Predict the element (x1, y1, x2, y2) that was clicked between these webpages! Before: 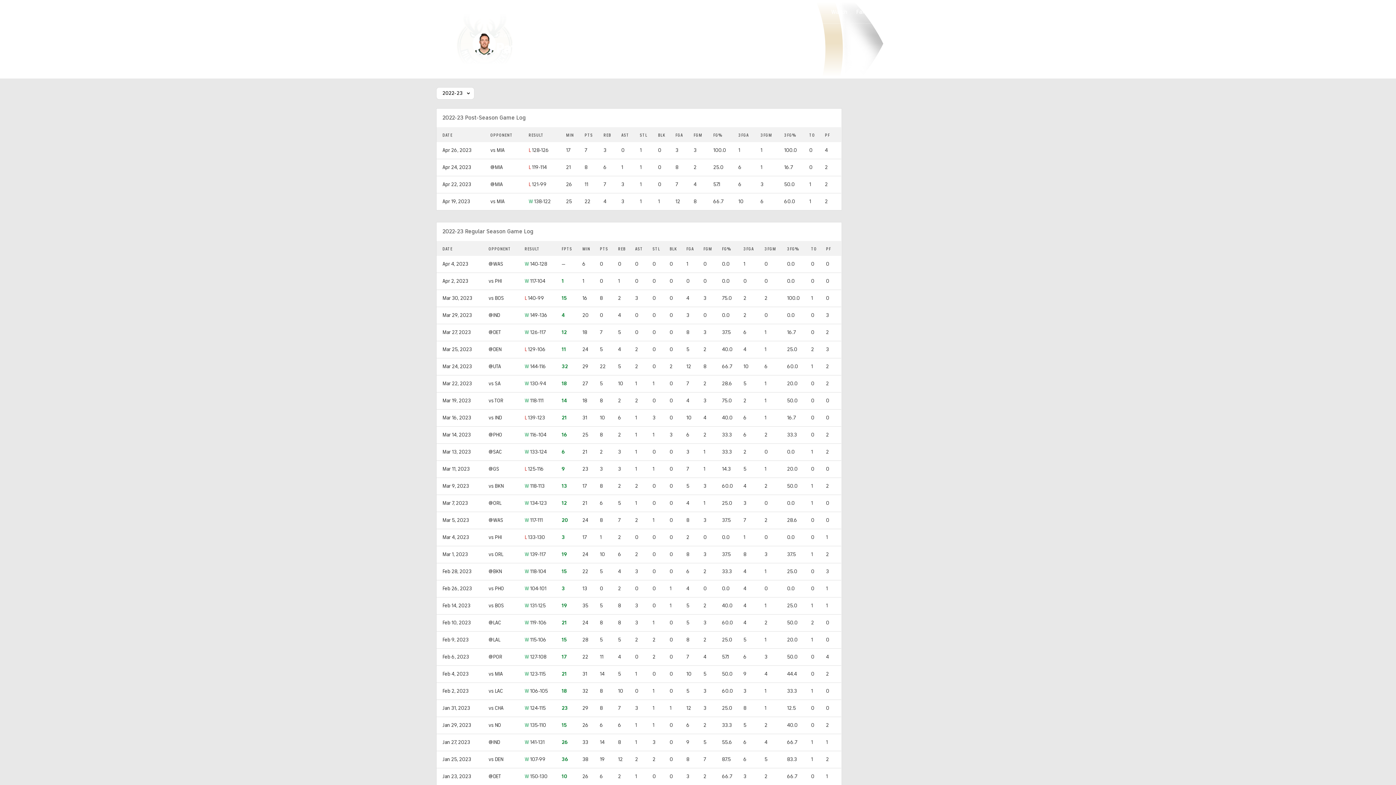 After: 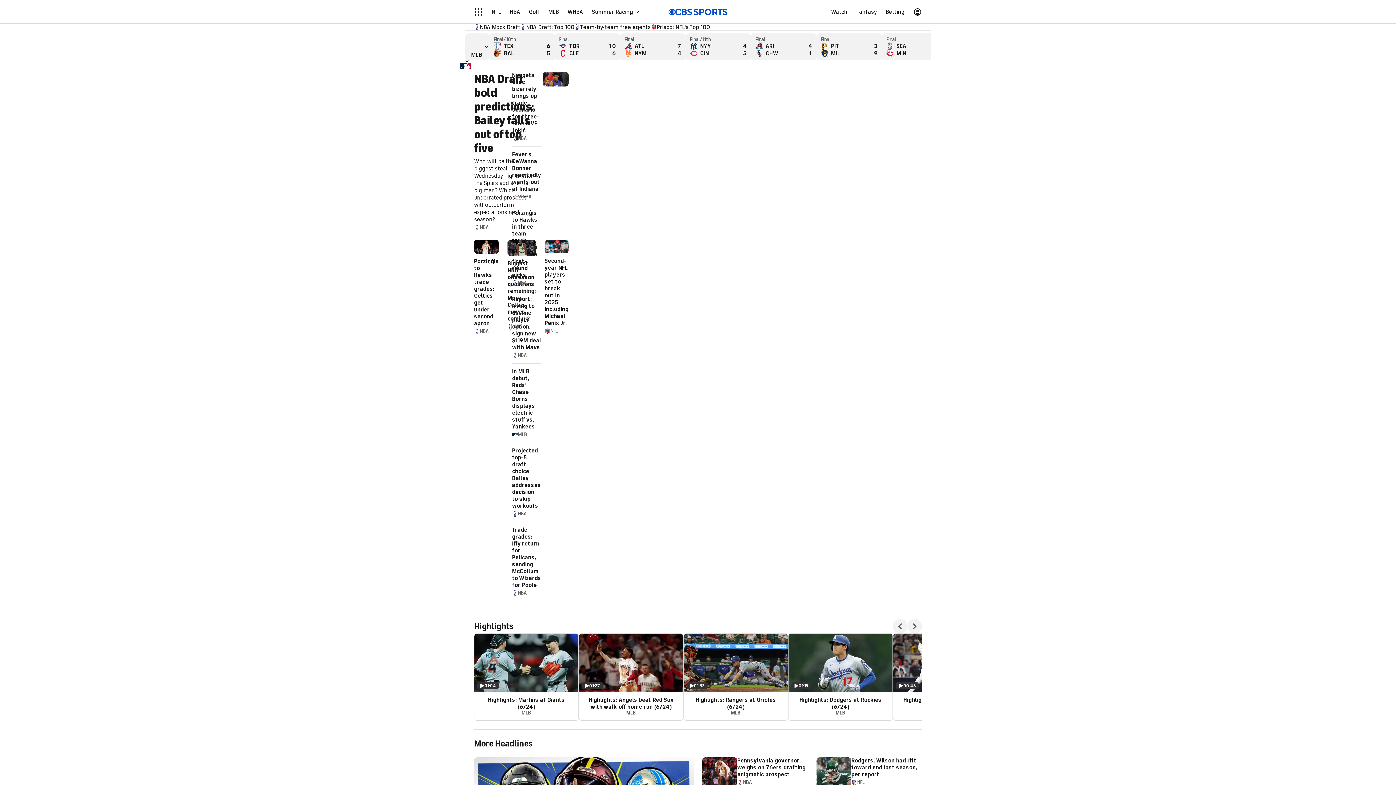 Action: bbox: (668, 8, 727, 15)